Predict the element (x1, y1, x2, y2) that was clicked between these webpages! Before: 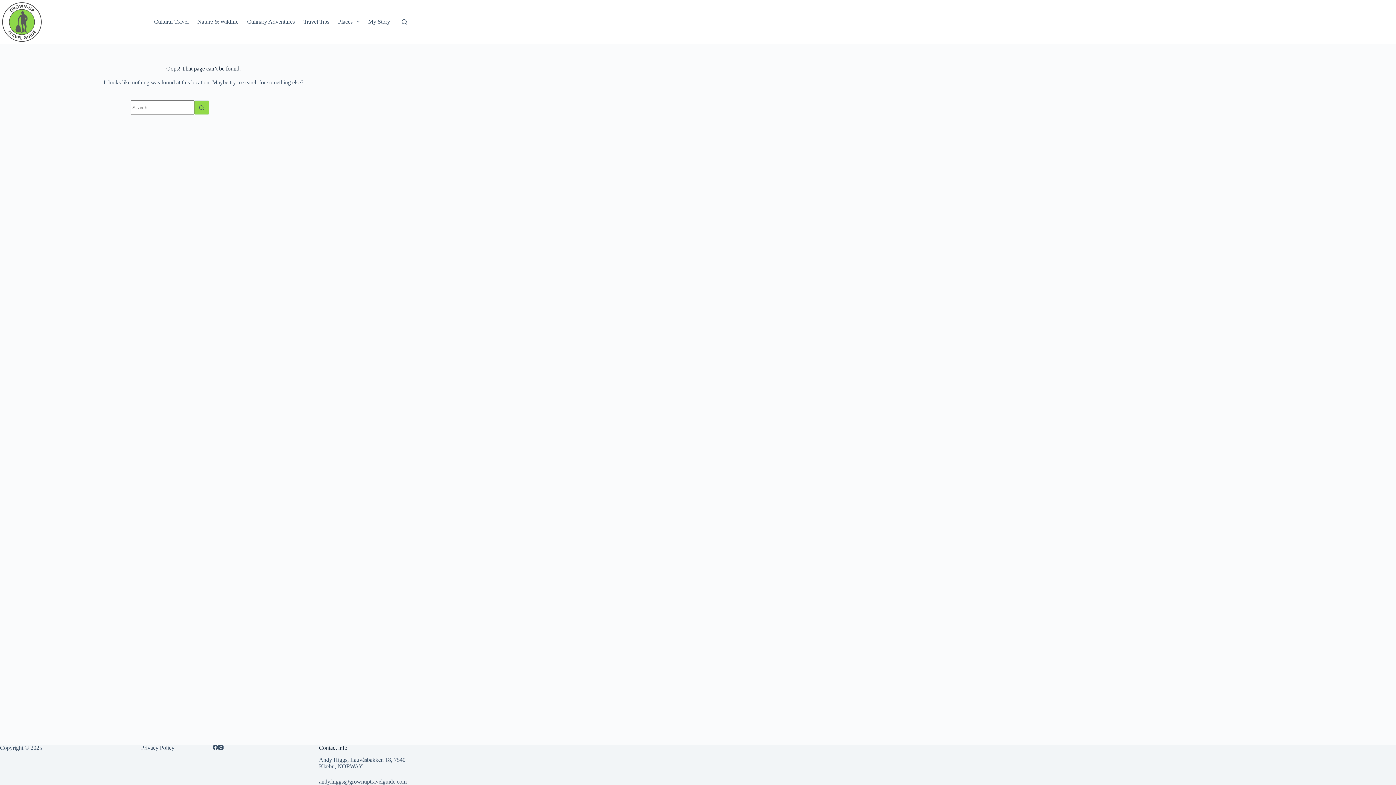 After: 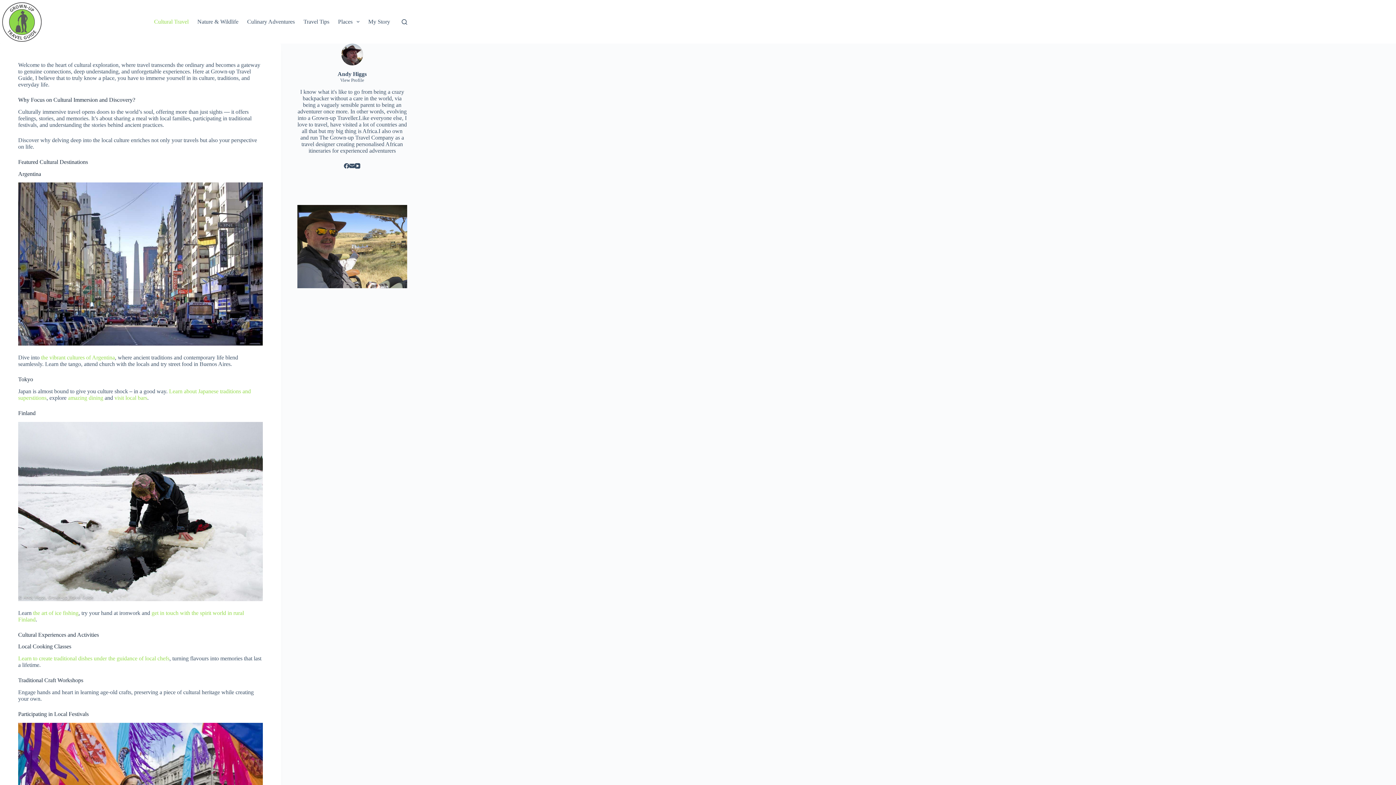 Action: label: Cultural Travel bbox: (149, 0, 193, 43)